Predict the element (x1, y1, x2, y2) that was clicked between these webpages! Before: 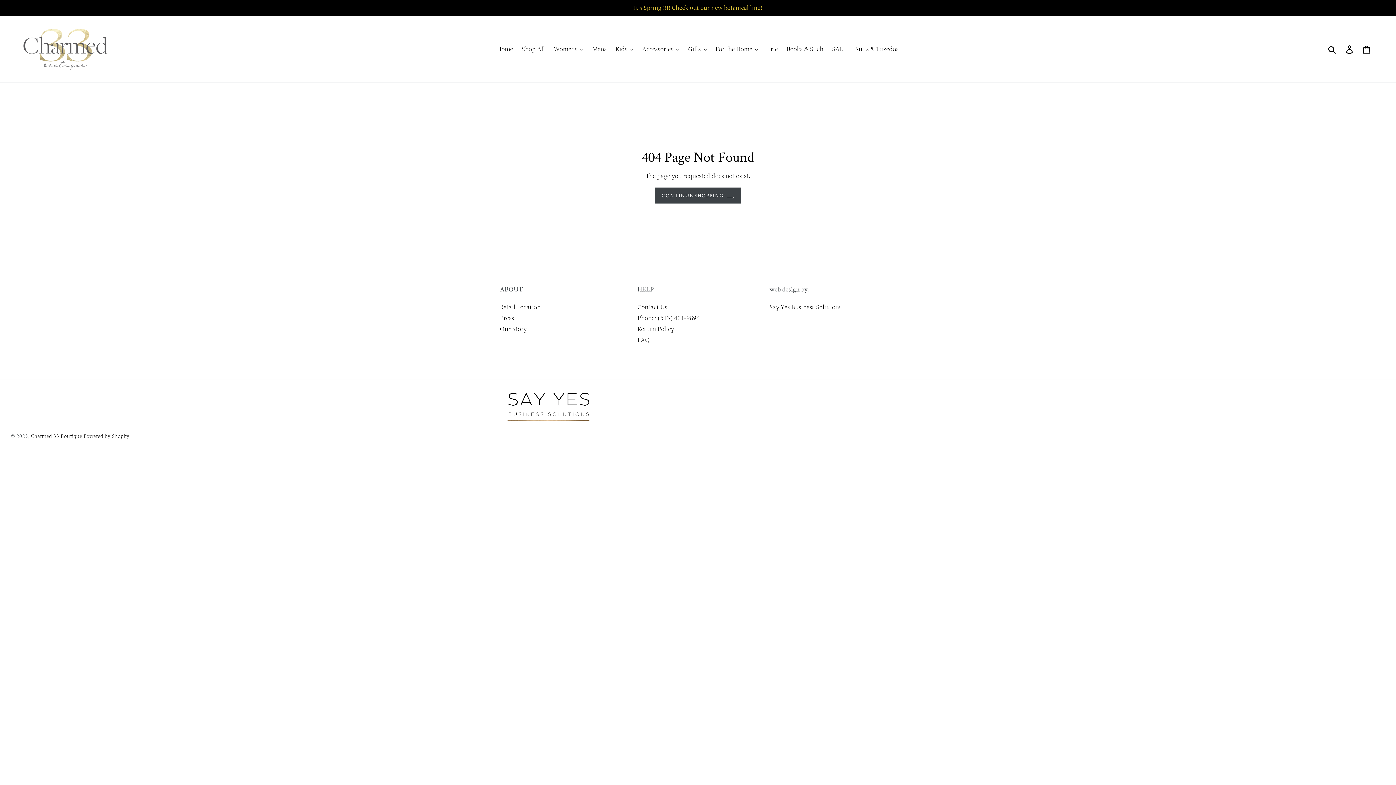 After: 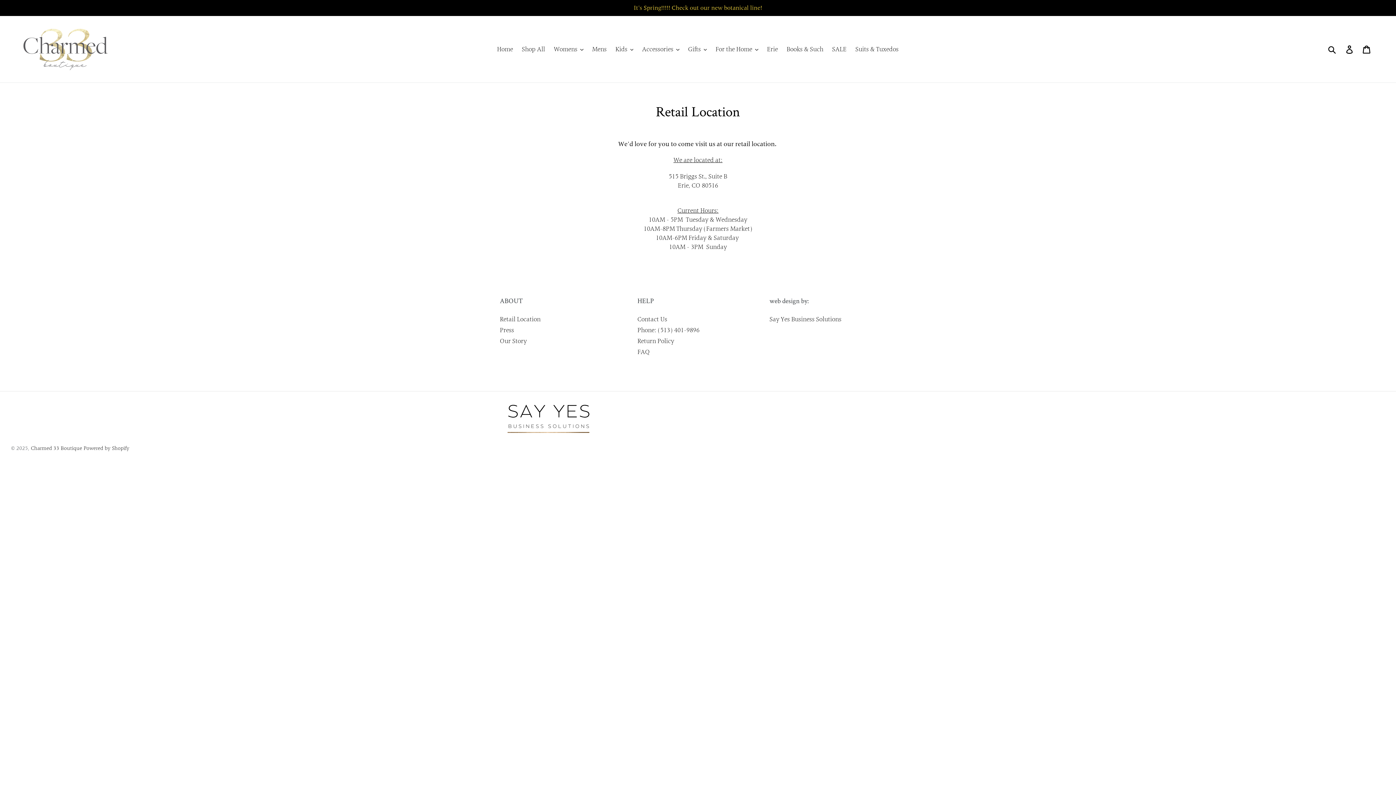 Action: bbox: (500, 303, 540, 311) label: Retail Location